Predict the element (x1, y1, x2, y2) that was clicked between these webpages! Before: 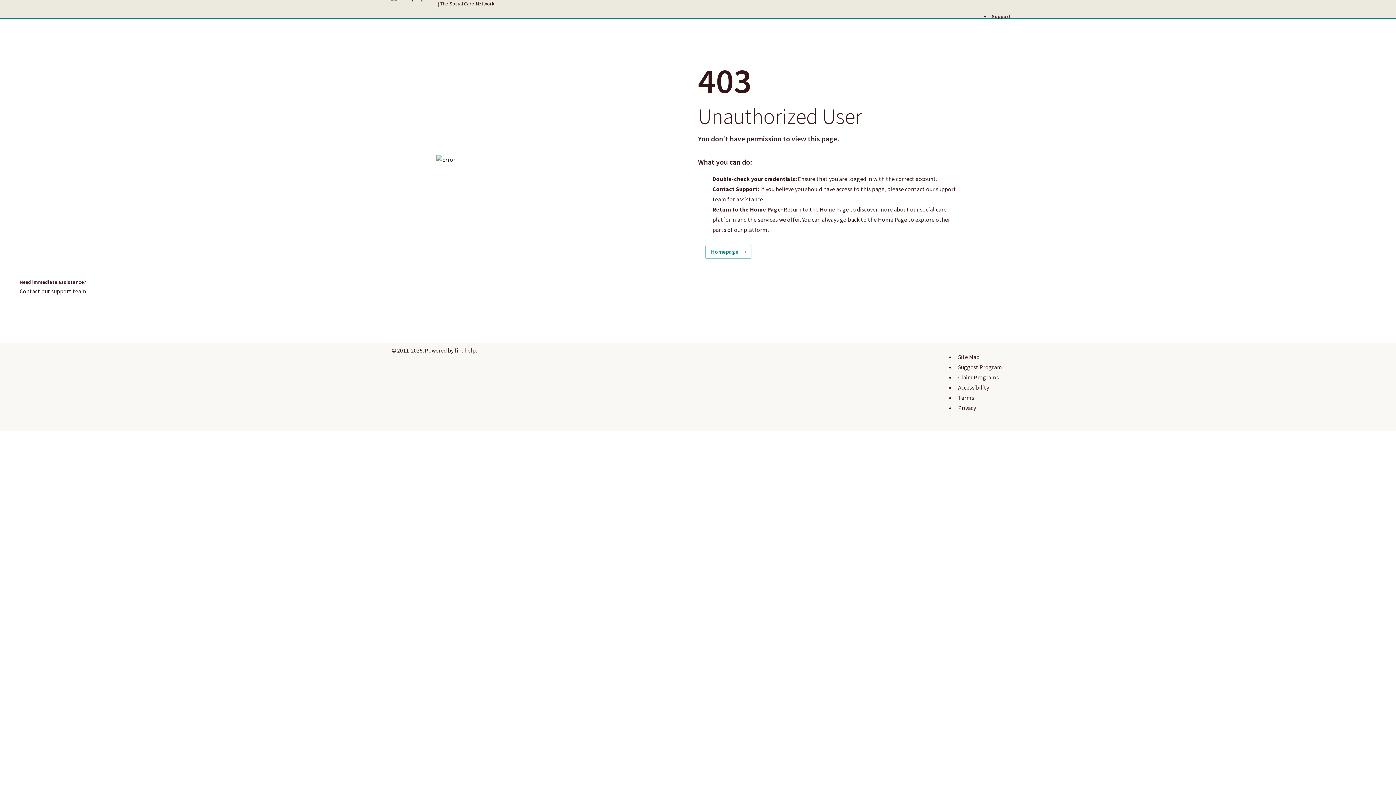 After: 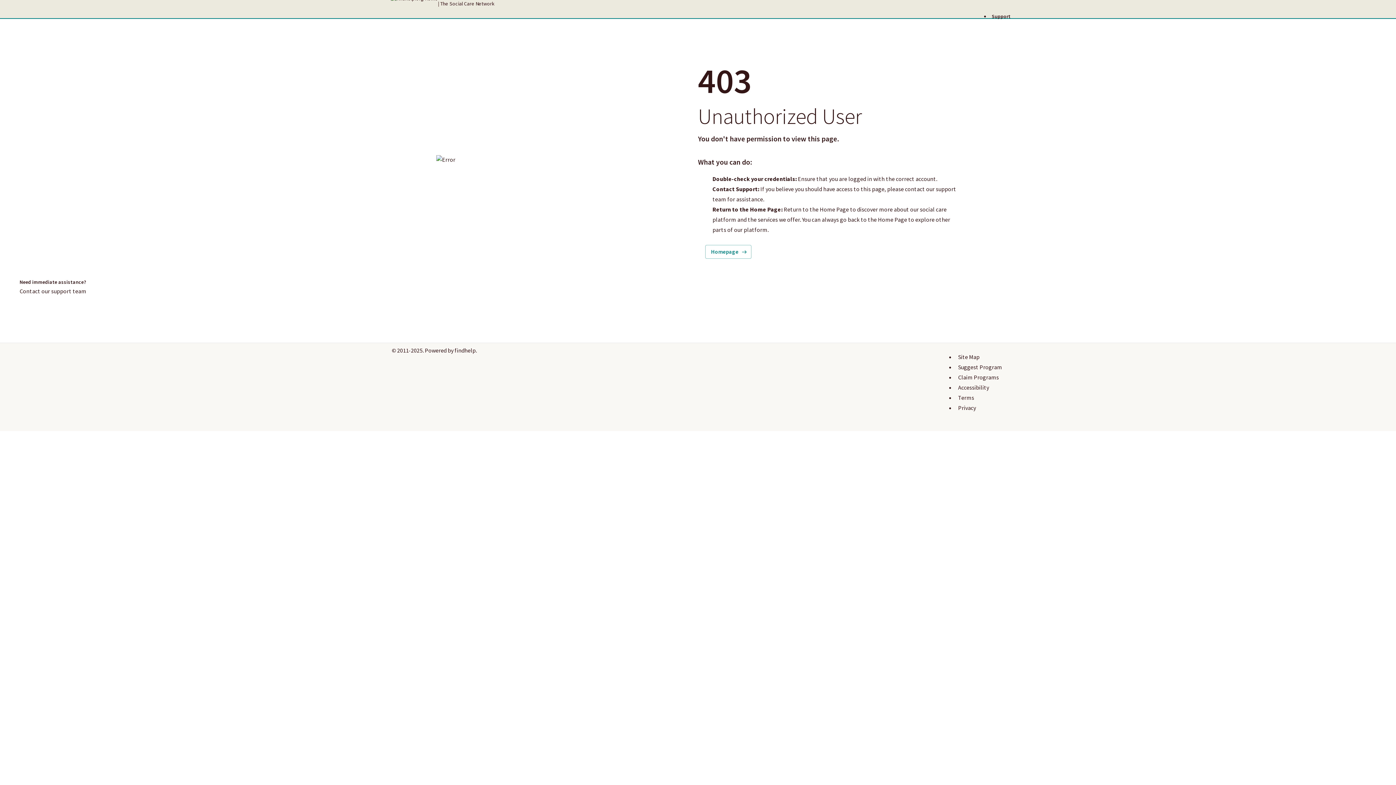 Action: bbox: (955, 402, 976, 413) label: Privacy